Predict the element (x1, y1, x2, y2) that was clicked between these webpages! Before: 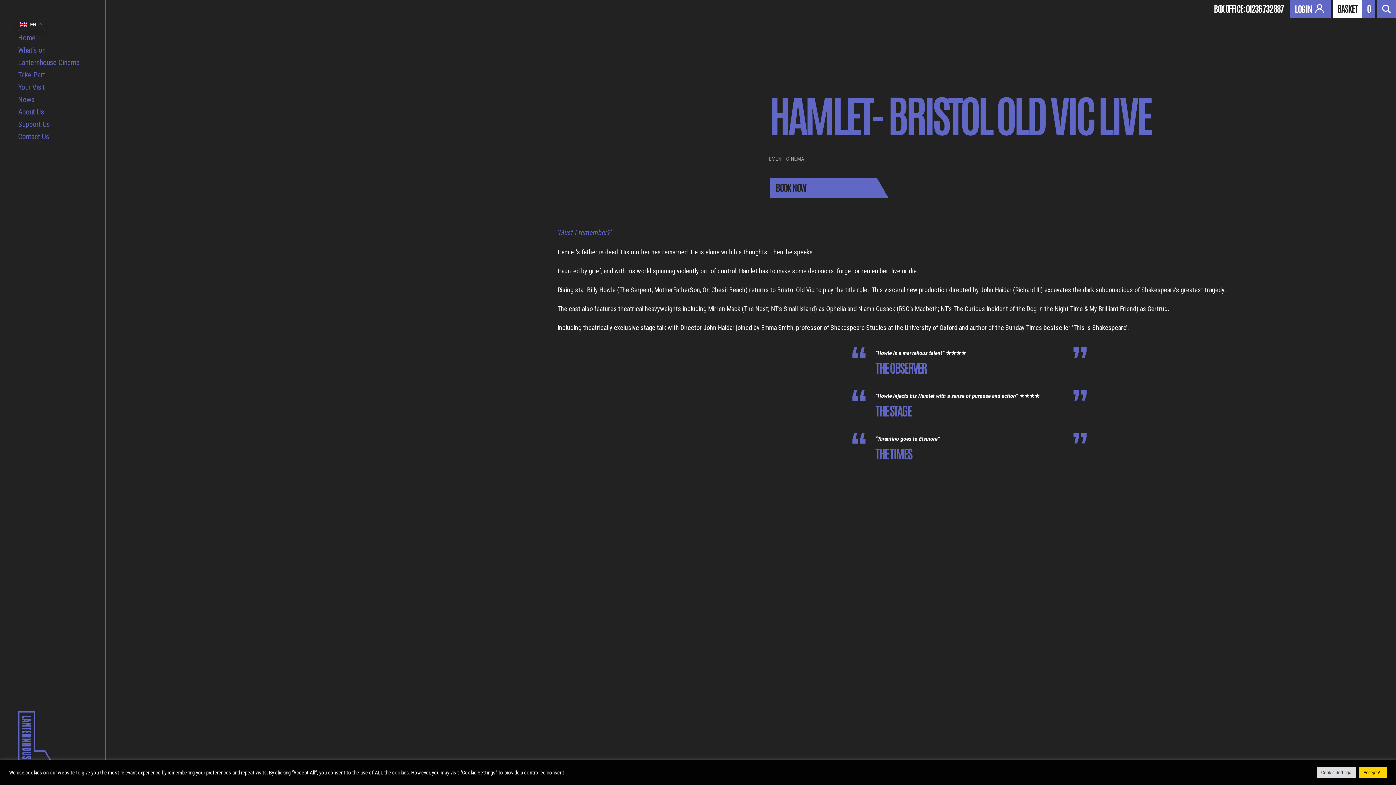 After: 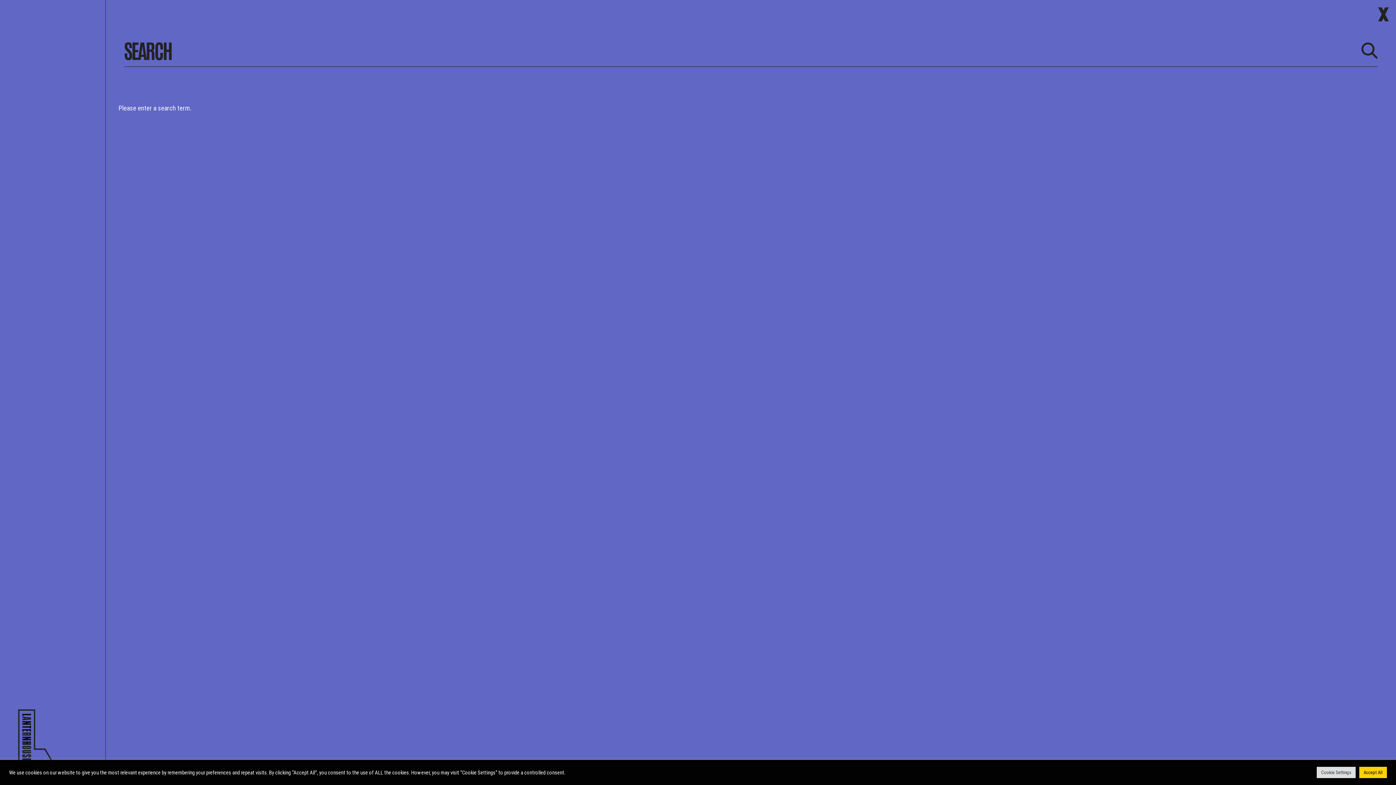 Action: bbox: (1377, 0, 1396, 17)